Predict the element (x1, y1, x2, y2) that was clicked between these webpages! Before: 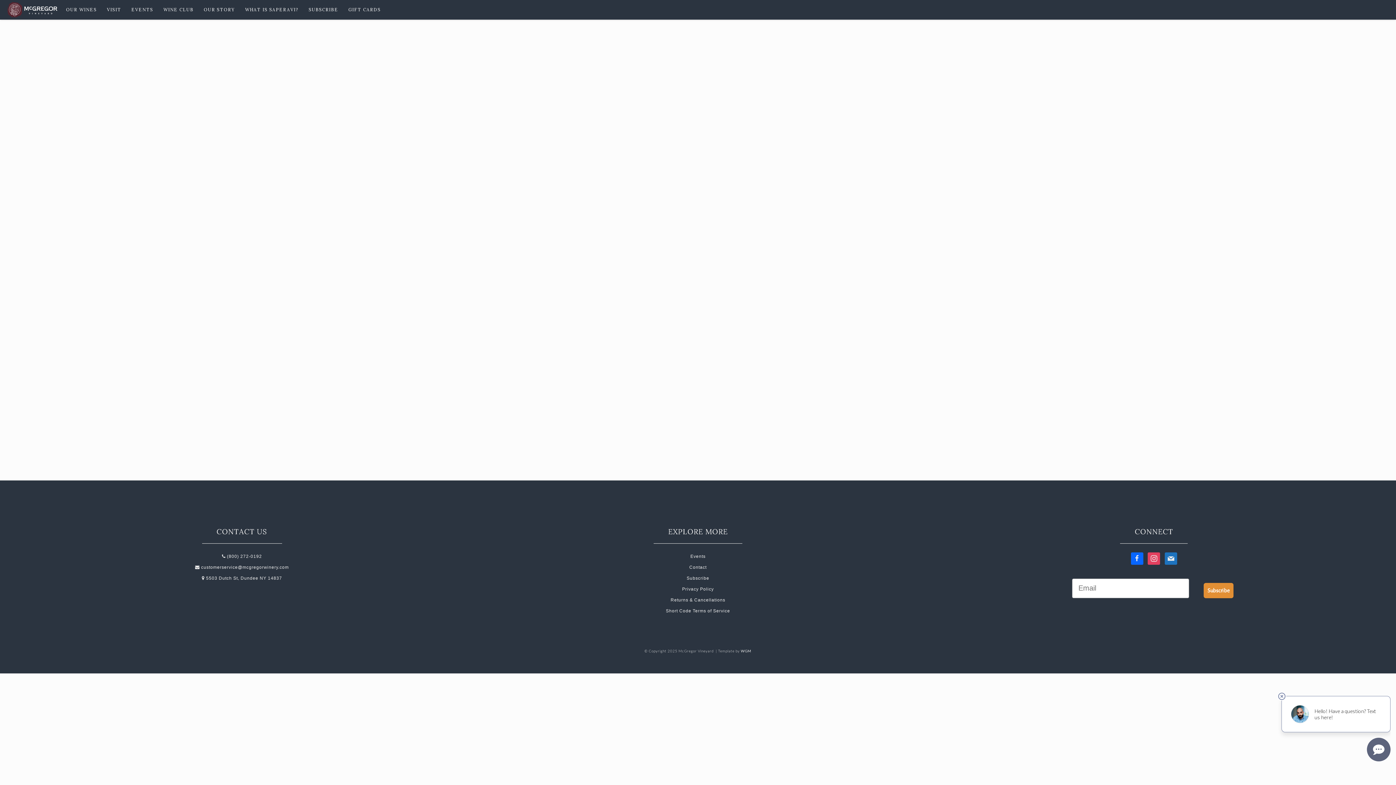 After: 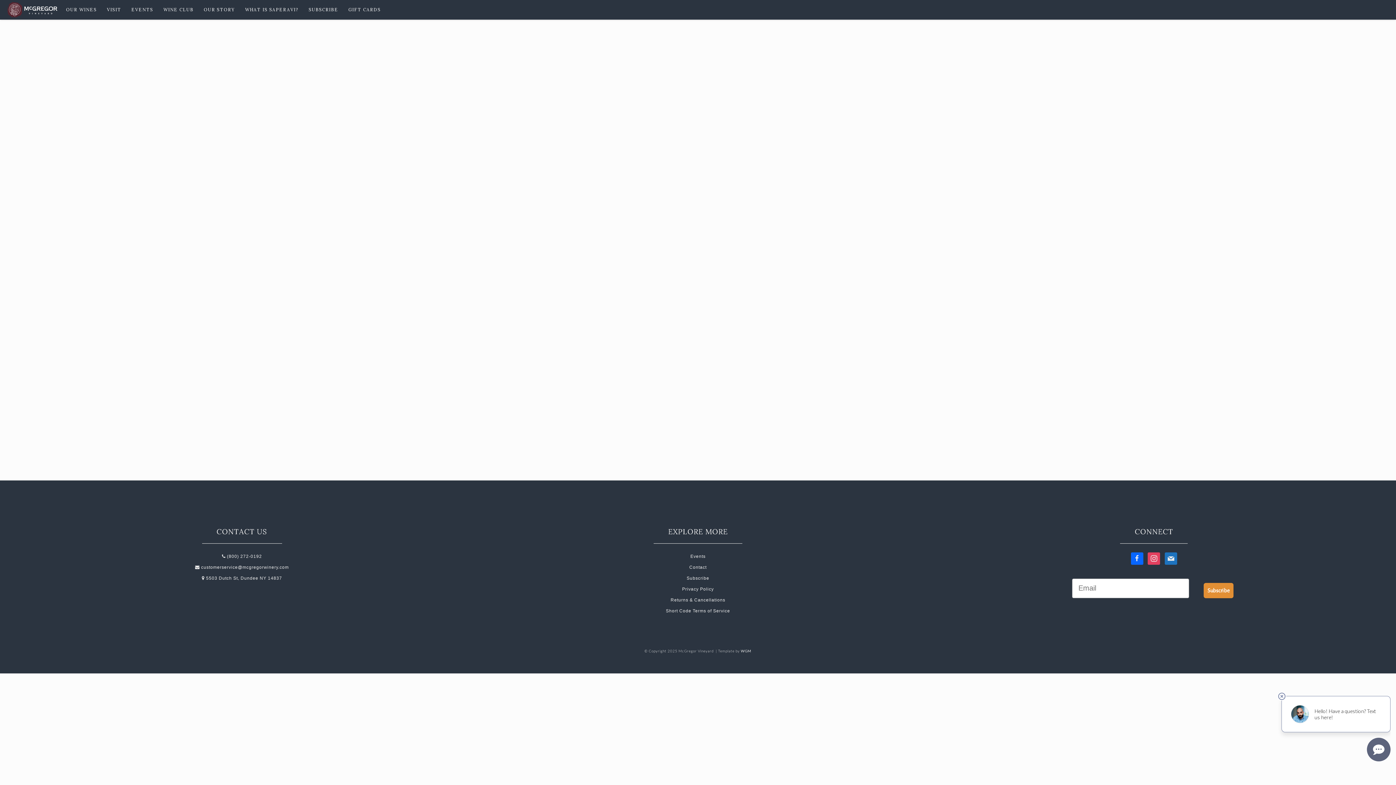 Action: bbox: (201, 576, 282, 581) label:  5503 Dutch St, Dundee NY 14837